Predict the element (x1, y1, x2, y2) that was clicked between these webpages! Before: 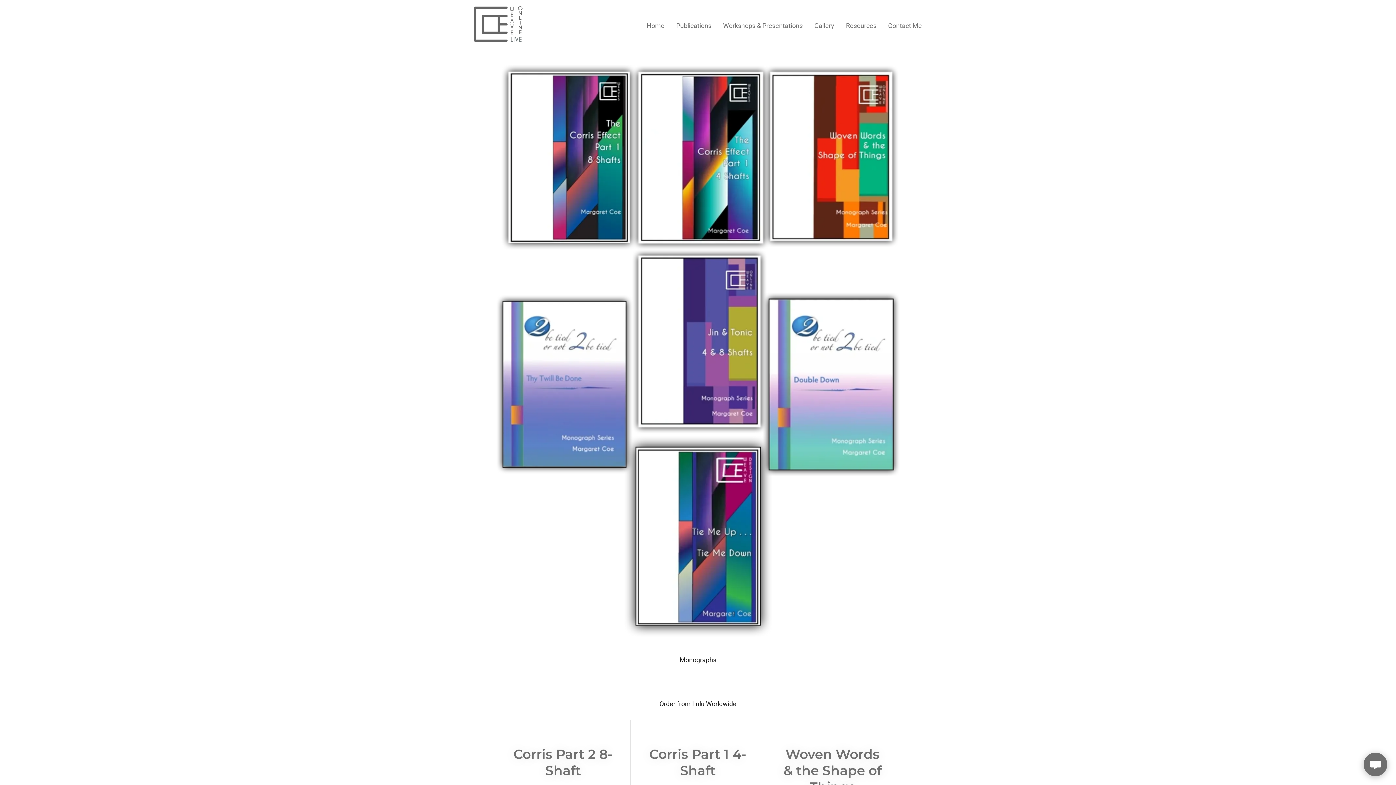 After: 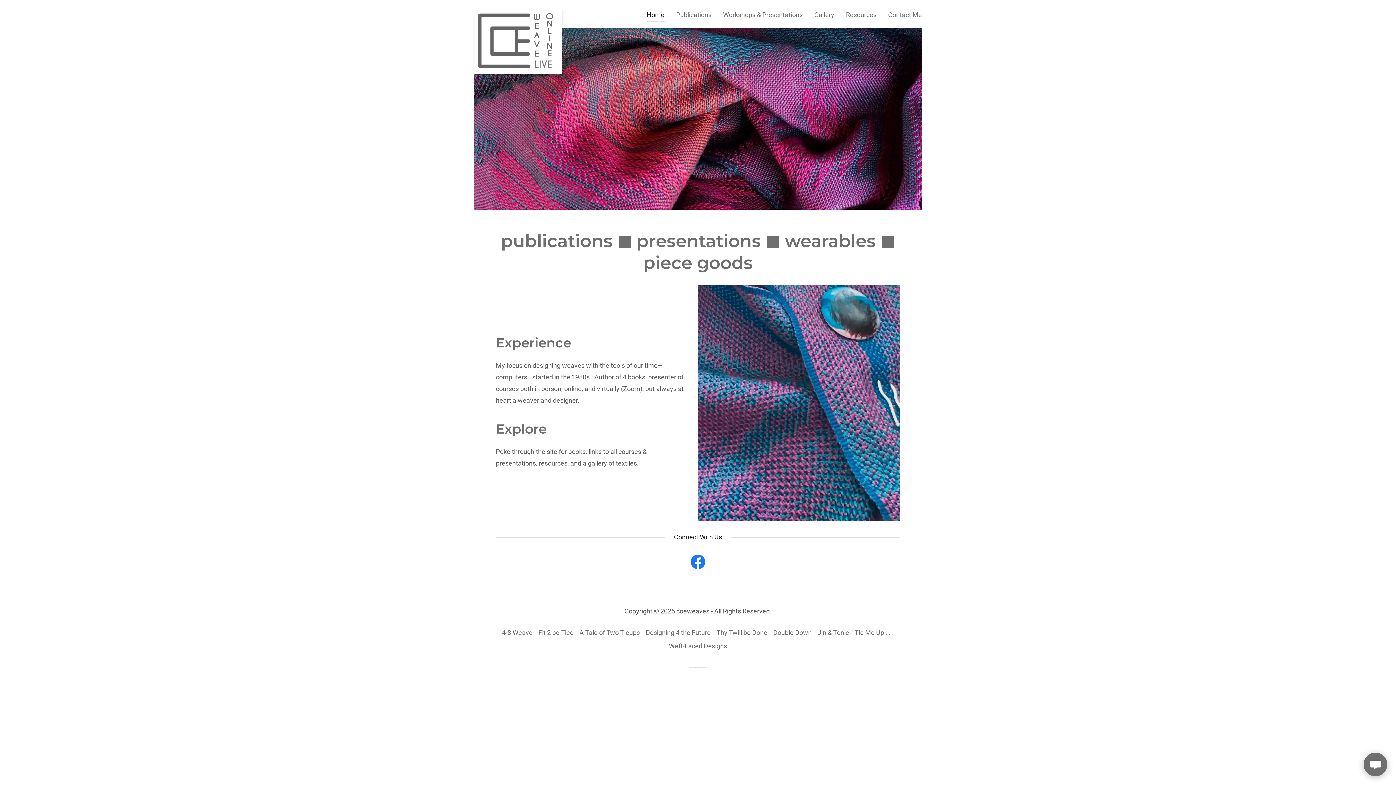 Action: label: Home bbox: (644, 19, 666, 31)